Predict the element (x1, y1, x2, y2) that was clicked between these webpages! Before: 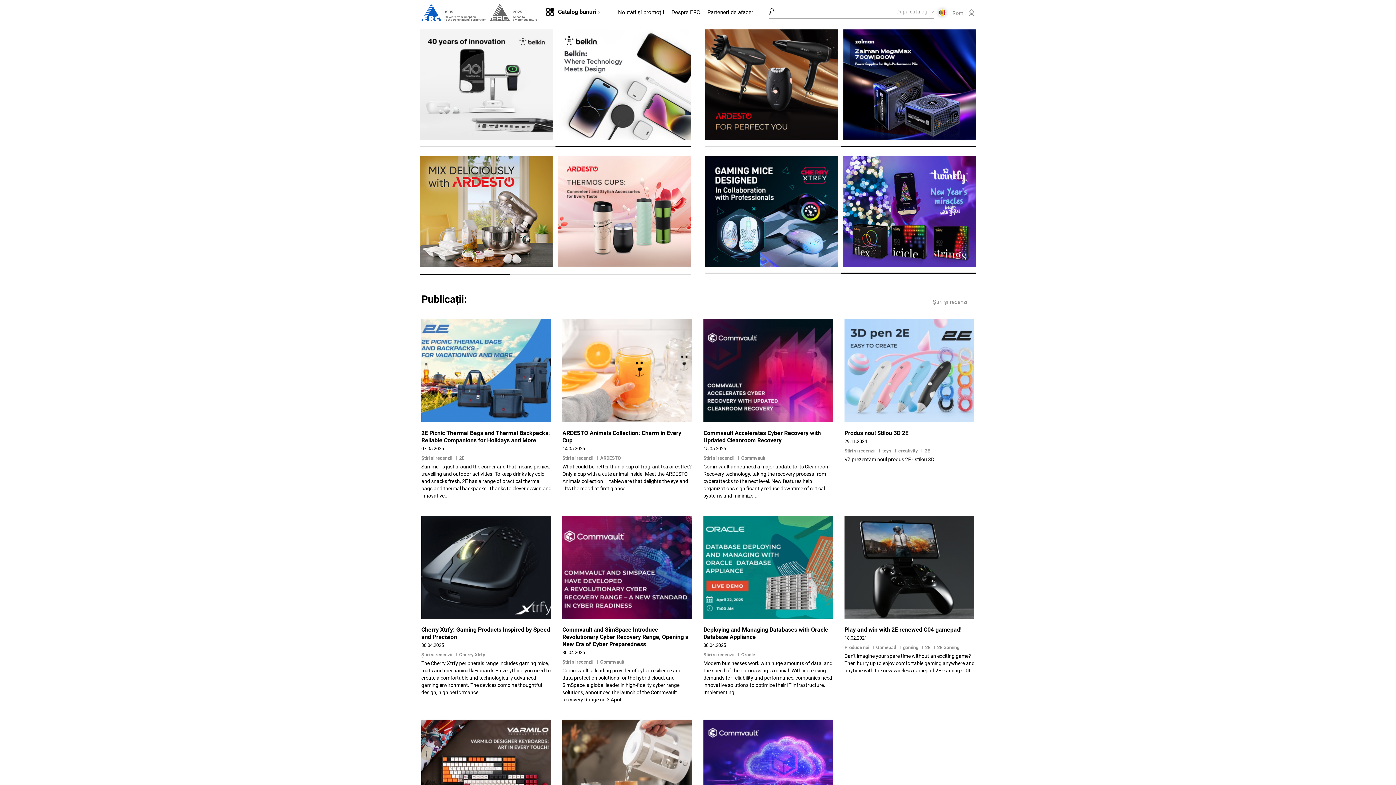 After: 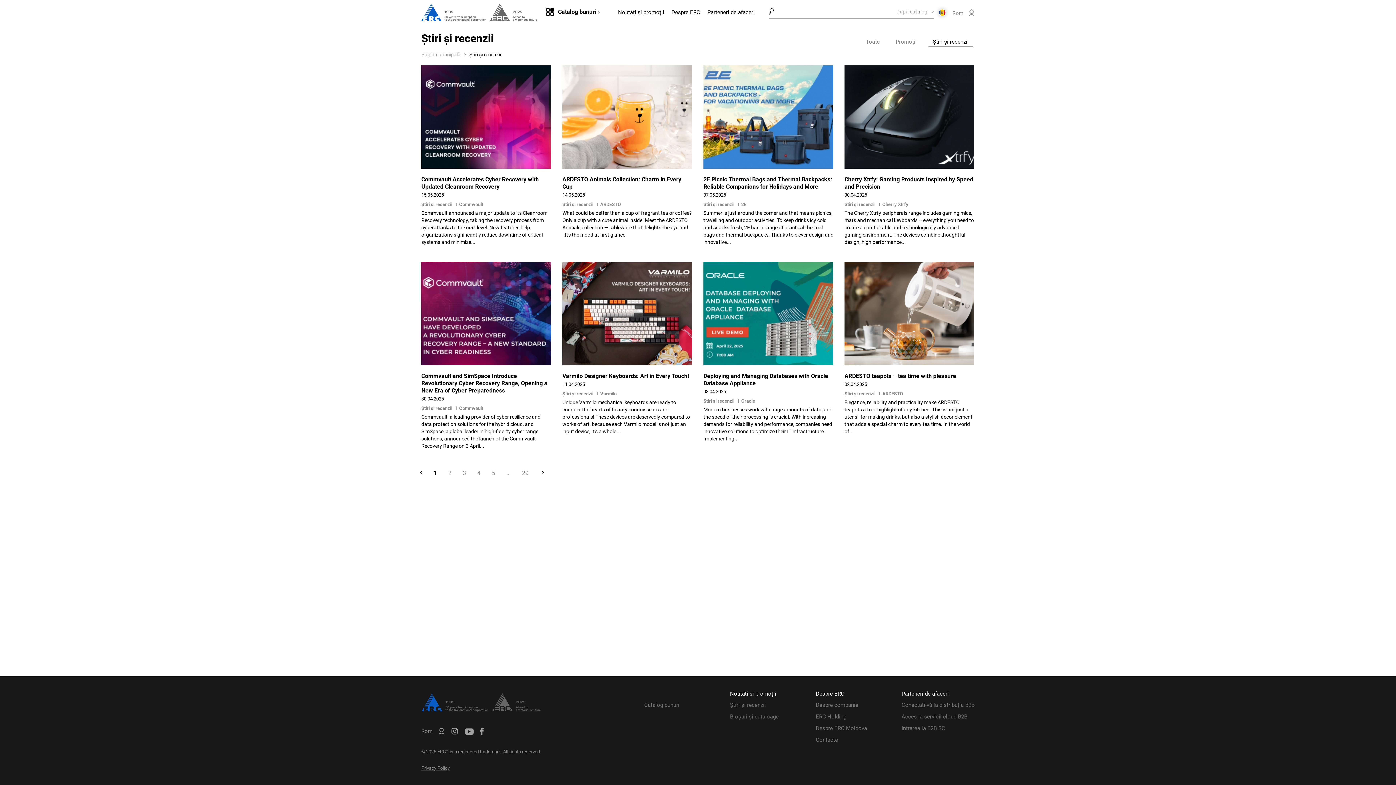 Action: label: Știri și recenzii  bbox: (421, 455, 453, 461)